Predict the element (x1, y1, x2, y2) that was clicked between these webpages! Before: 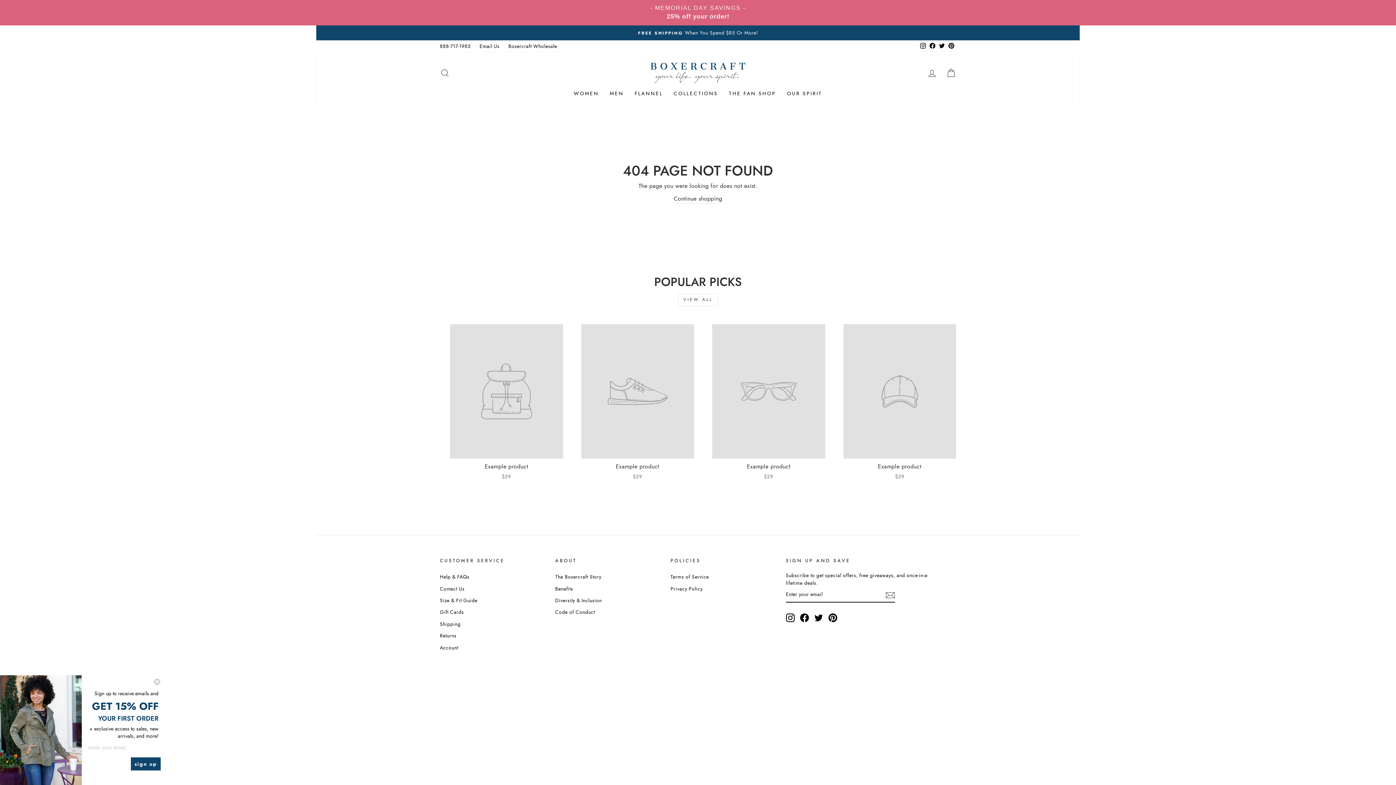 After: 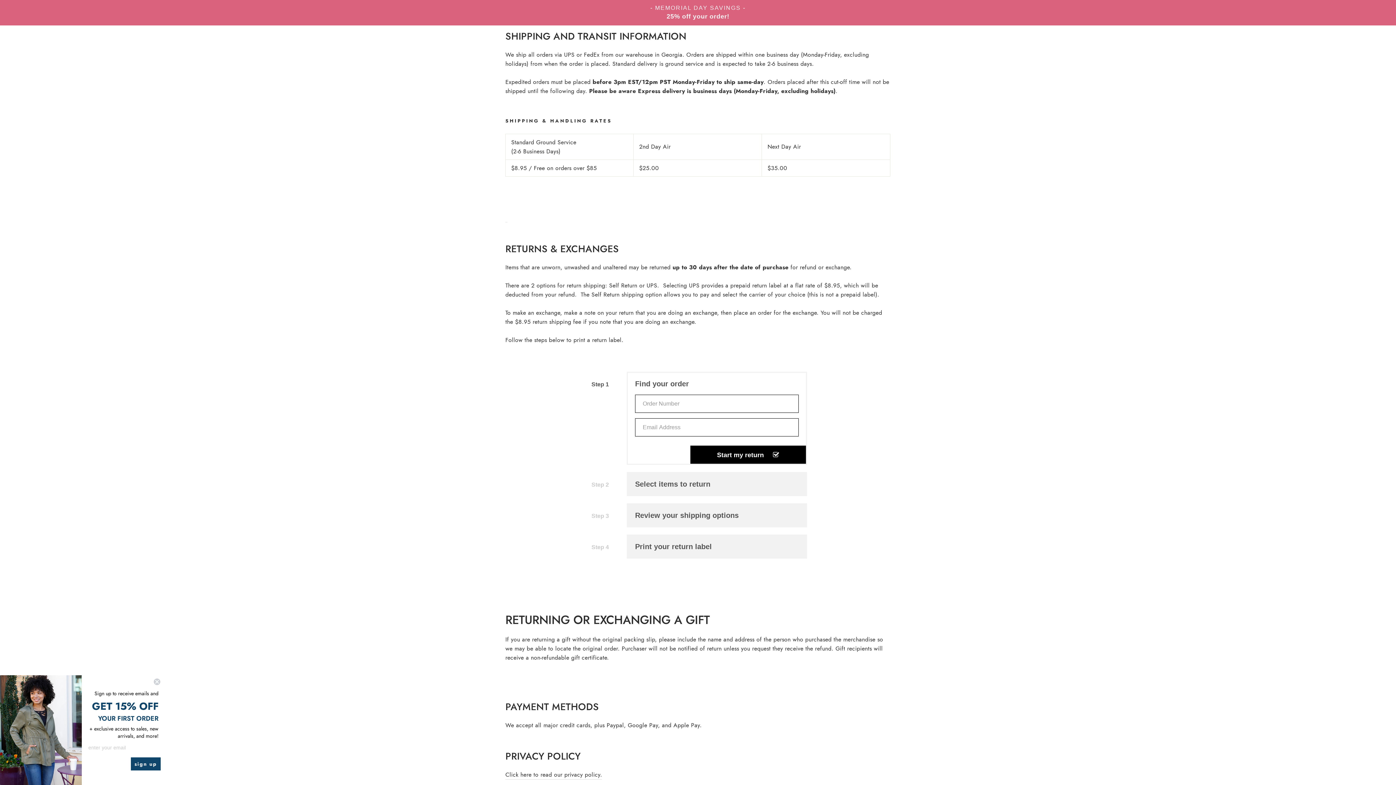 Action: bbox: (440, 619, 460, 629) label: Shipping